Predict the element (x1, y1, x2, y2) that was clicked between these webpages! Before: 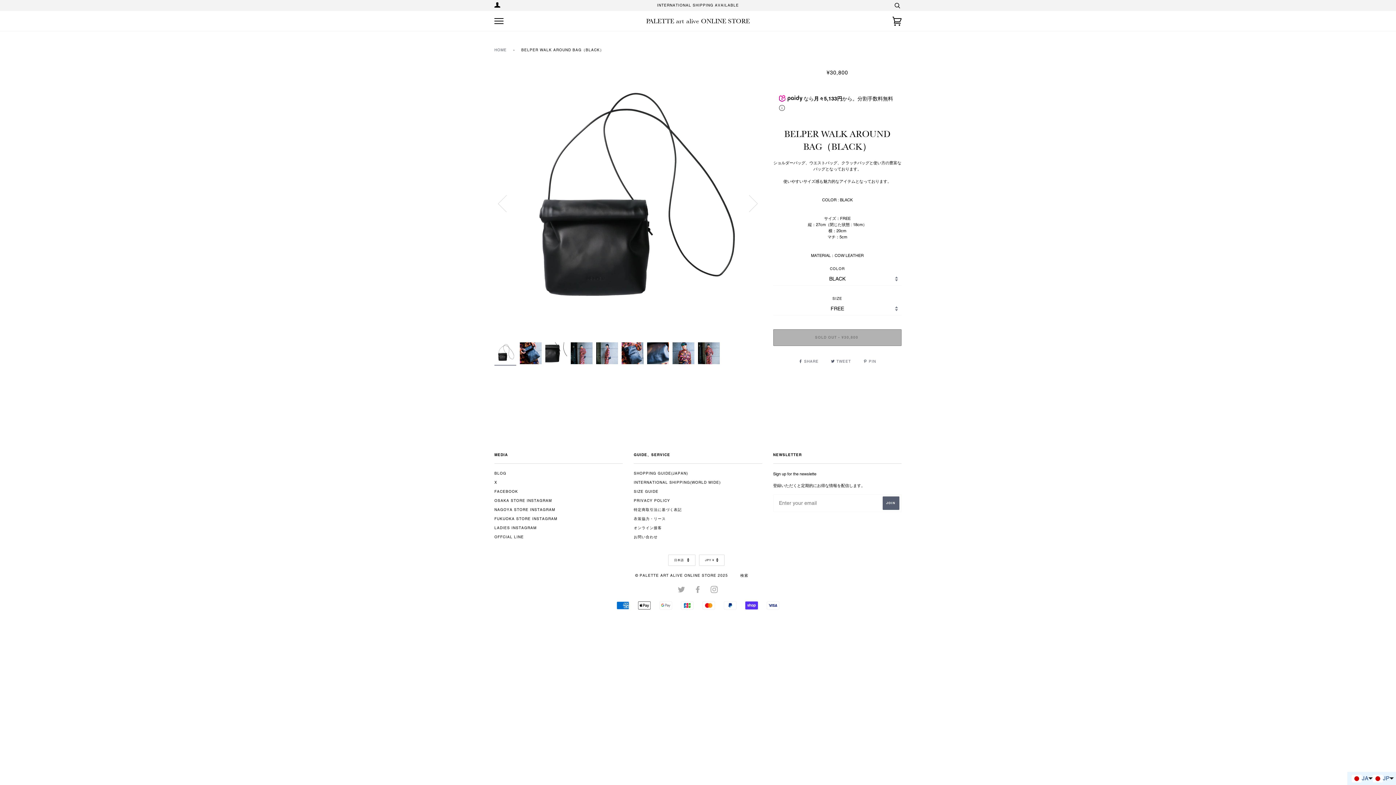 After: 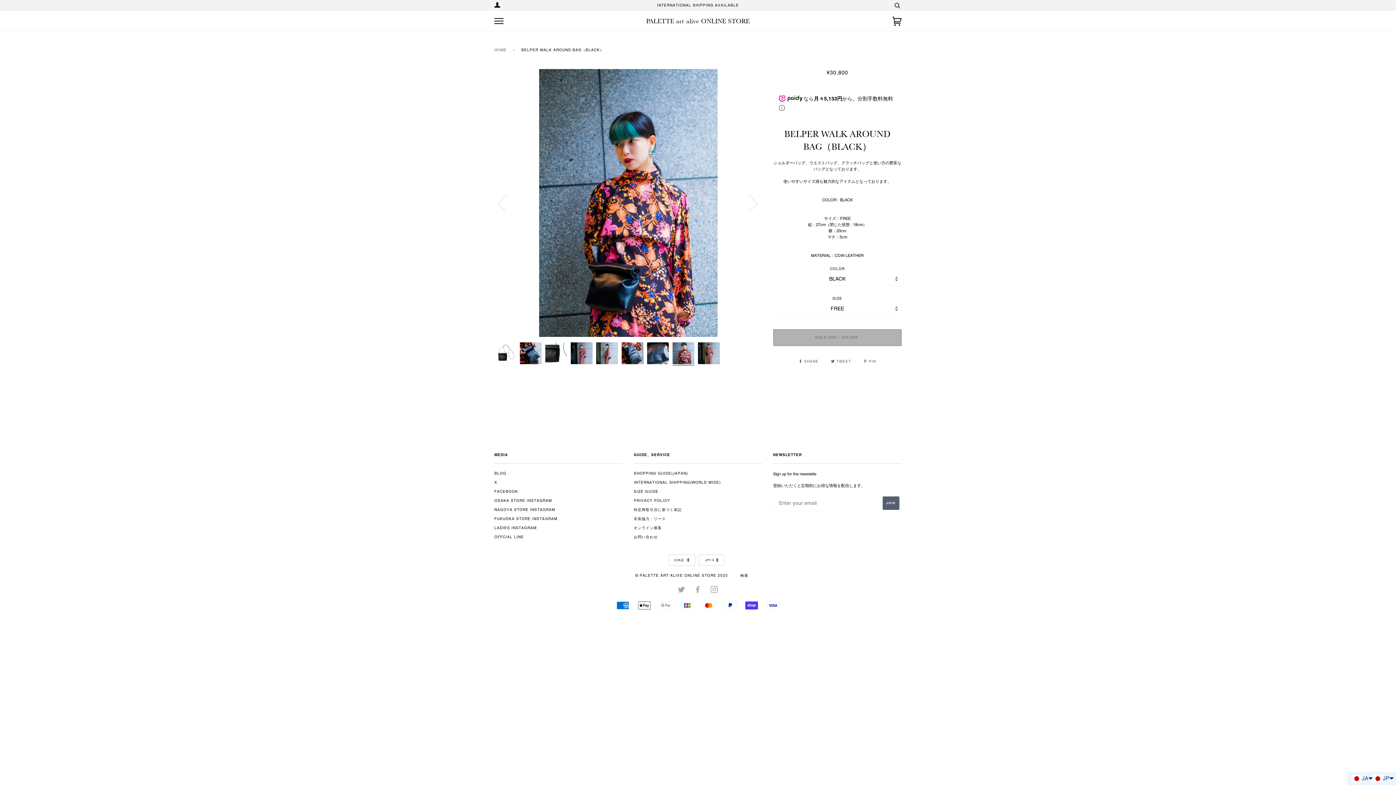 Action: bbox: (672, 342, 694, 364)